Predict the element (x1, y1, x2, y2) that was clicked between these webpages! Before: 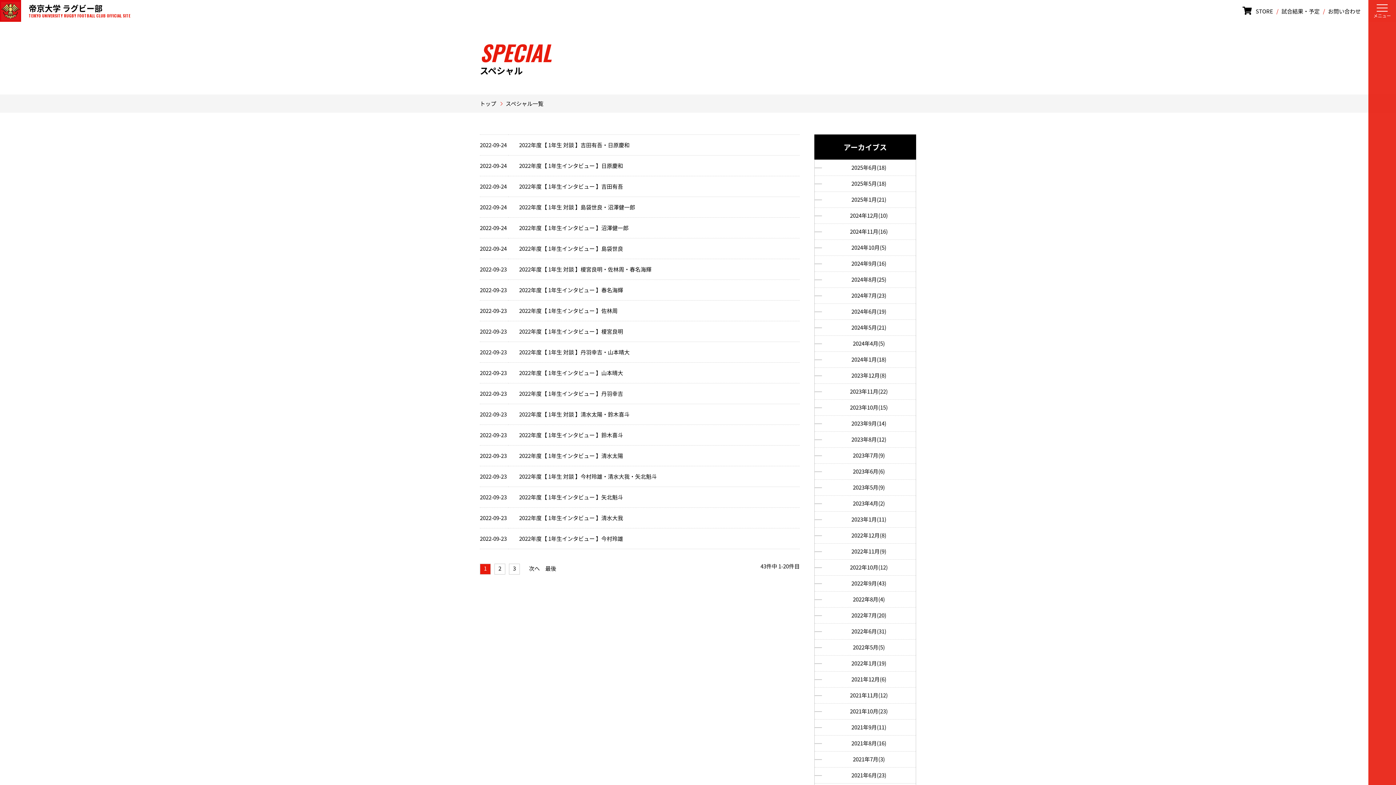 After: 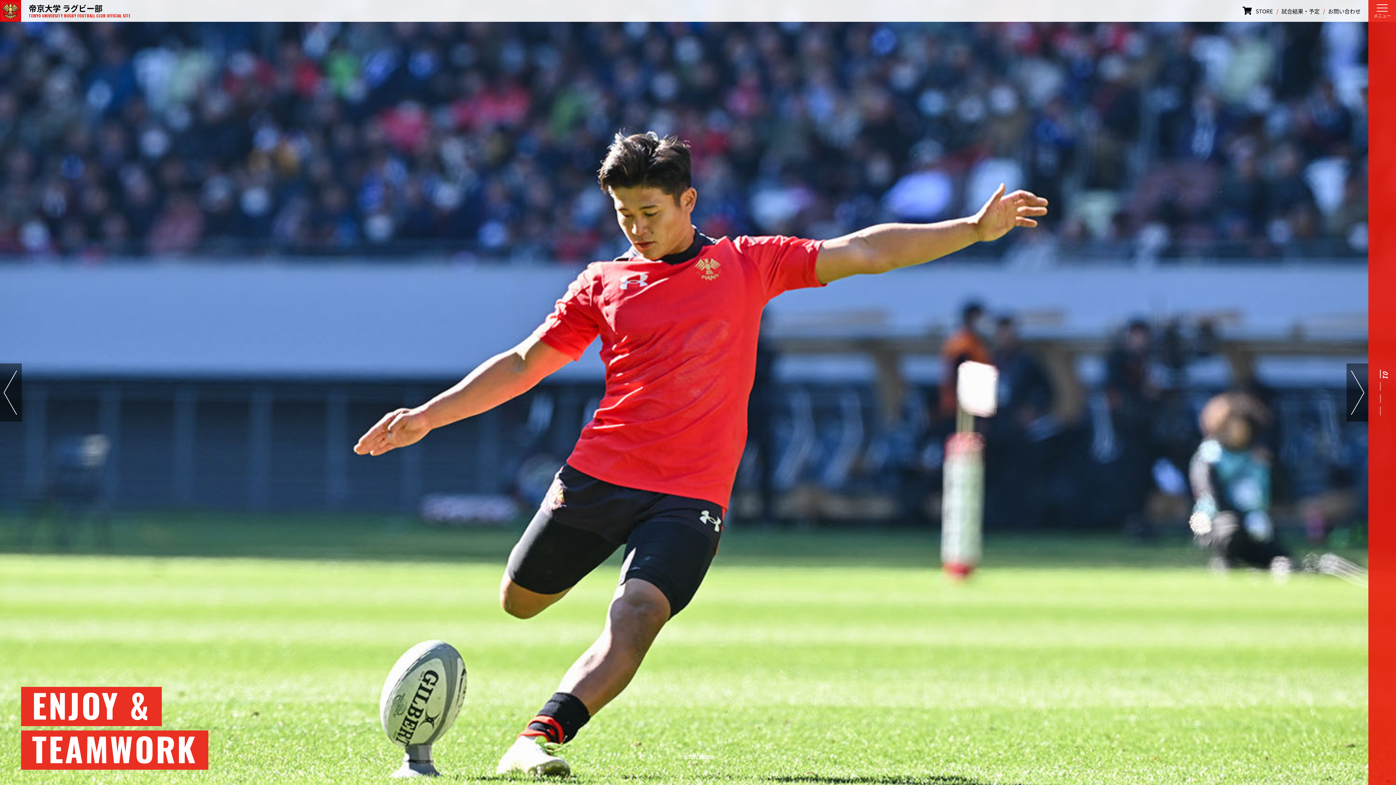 Action: bbox: (480, 101, 496, 106) label: トップ